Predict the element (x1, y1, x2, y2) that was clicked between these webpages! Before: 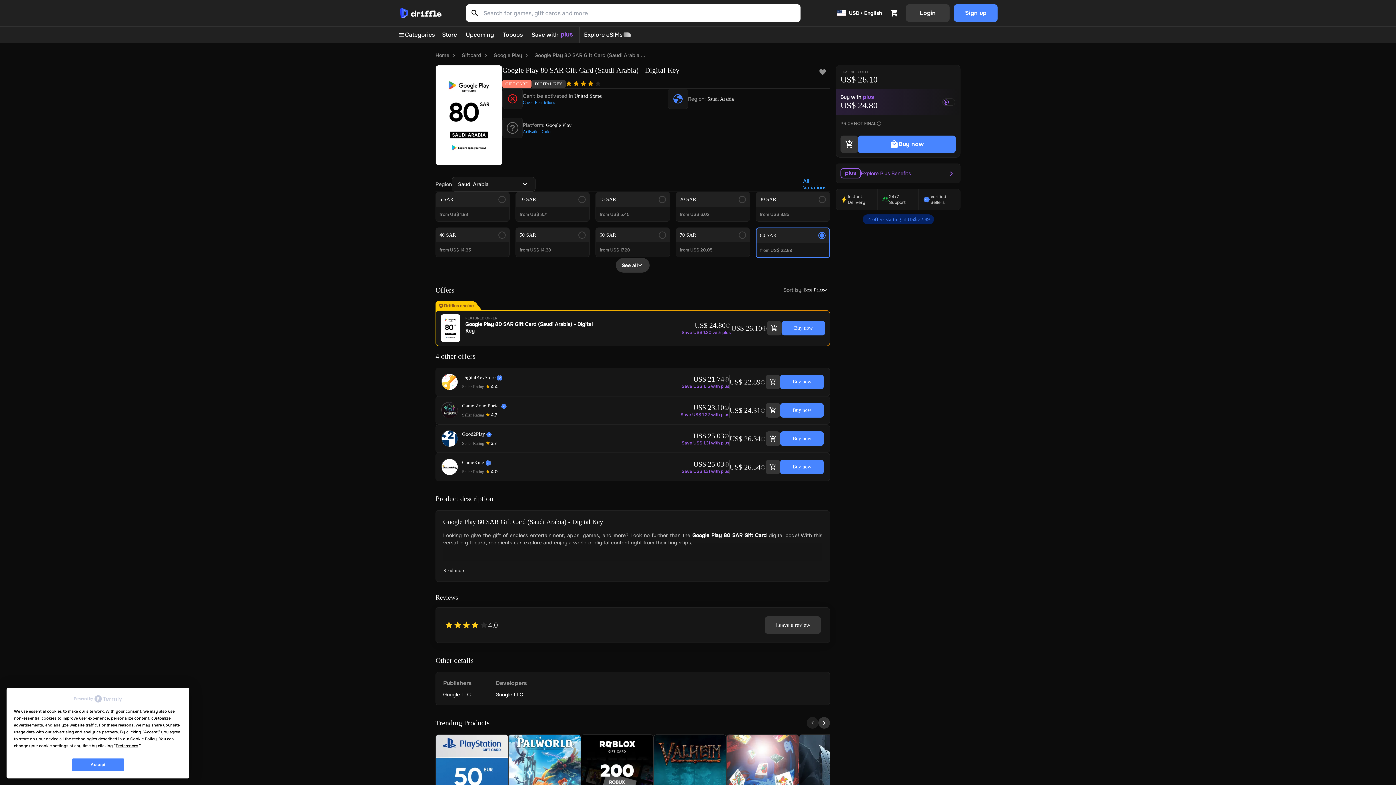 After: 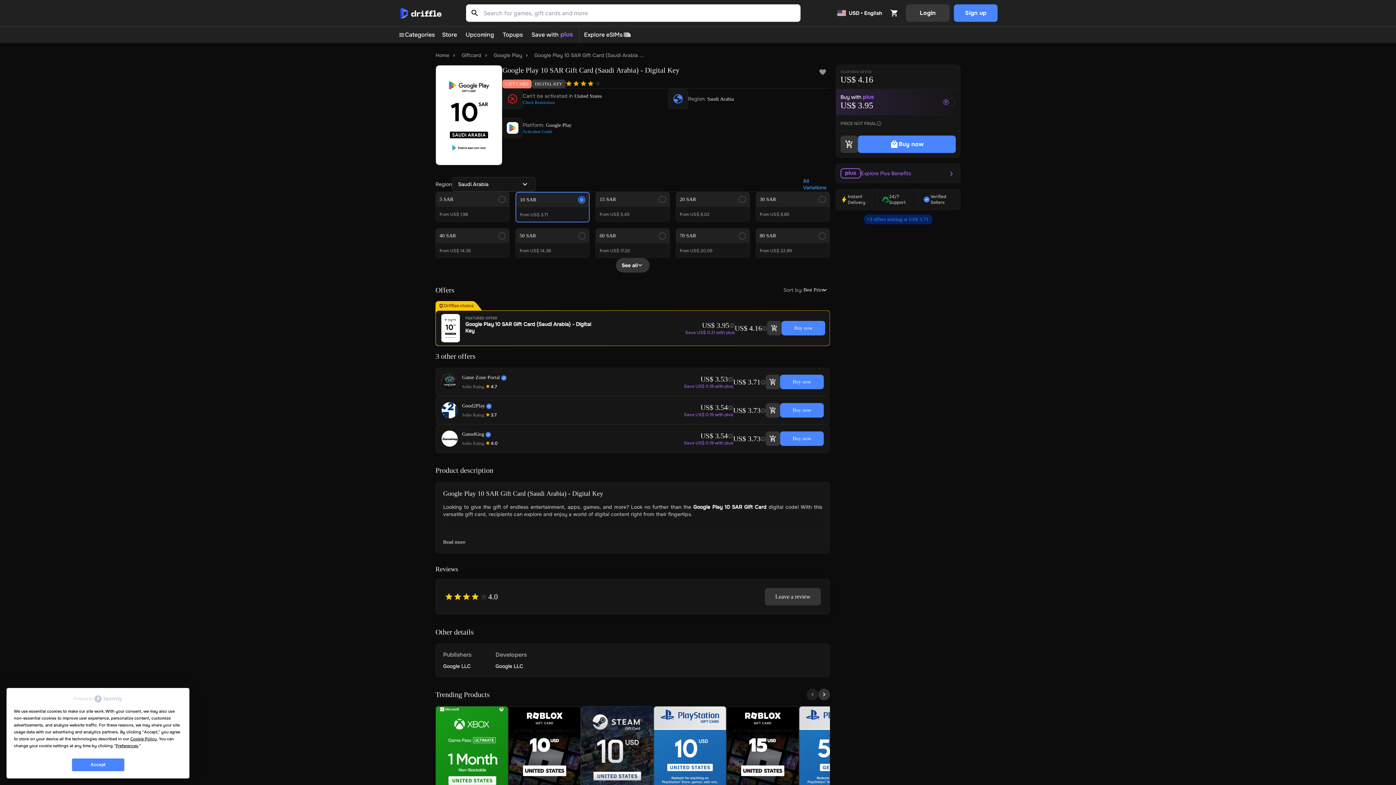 Action: bbox: (515, 192, 589, 221) label: 10 SAR

from US$ 3.71